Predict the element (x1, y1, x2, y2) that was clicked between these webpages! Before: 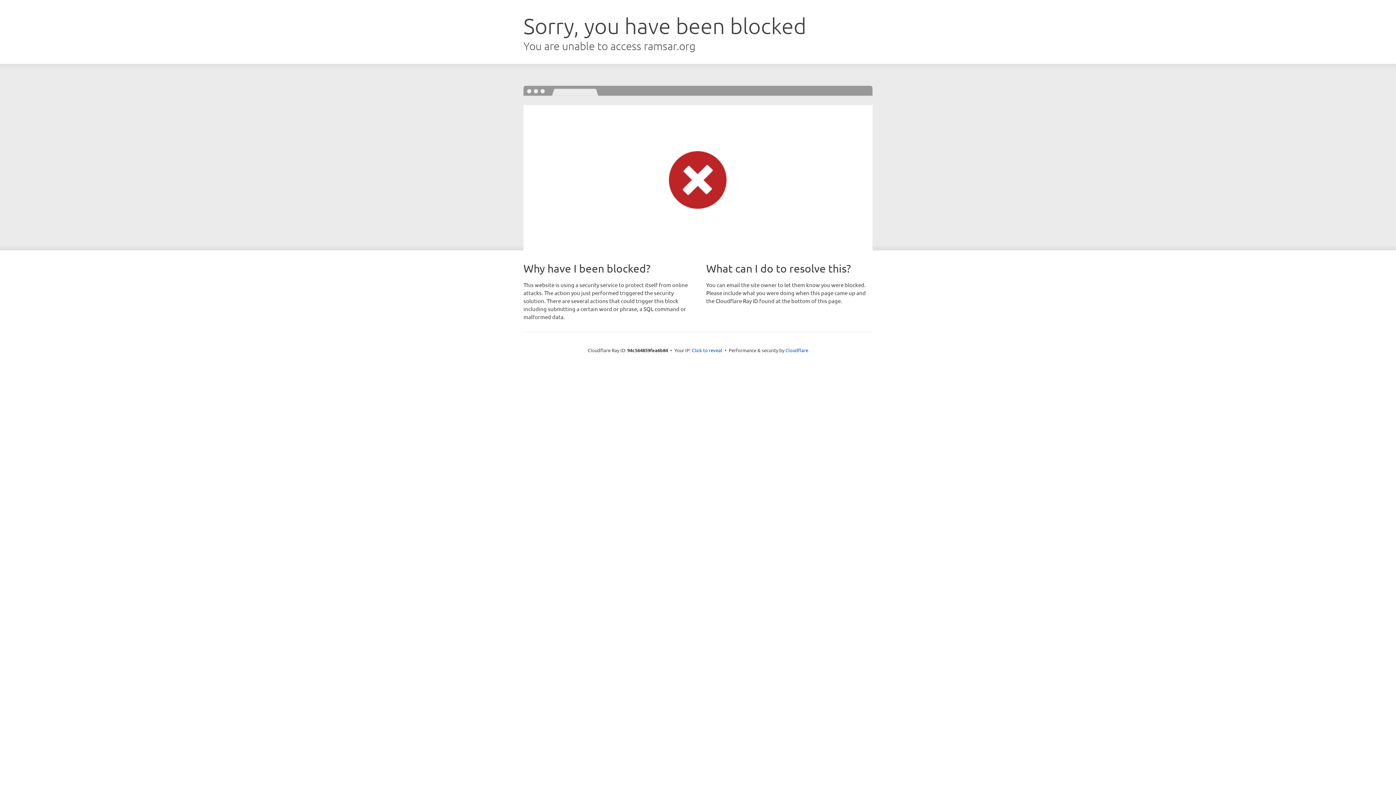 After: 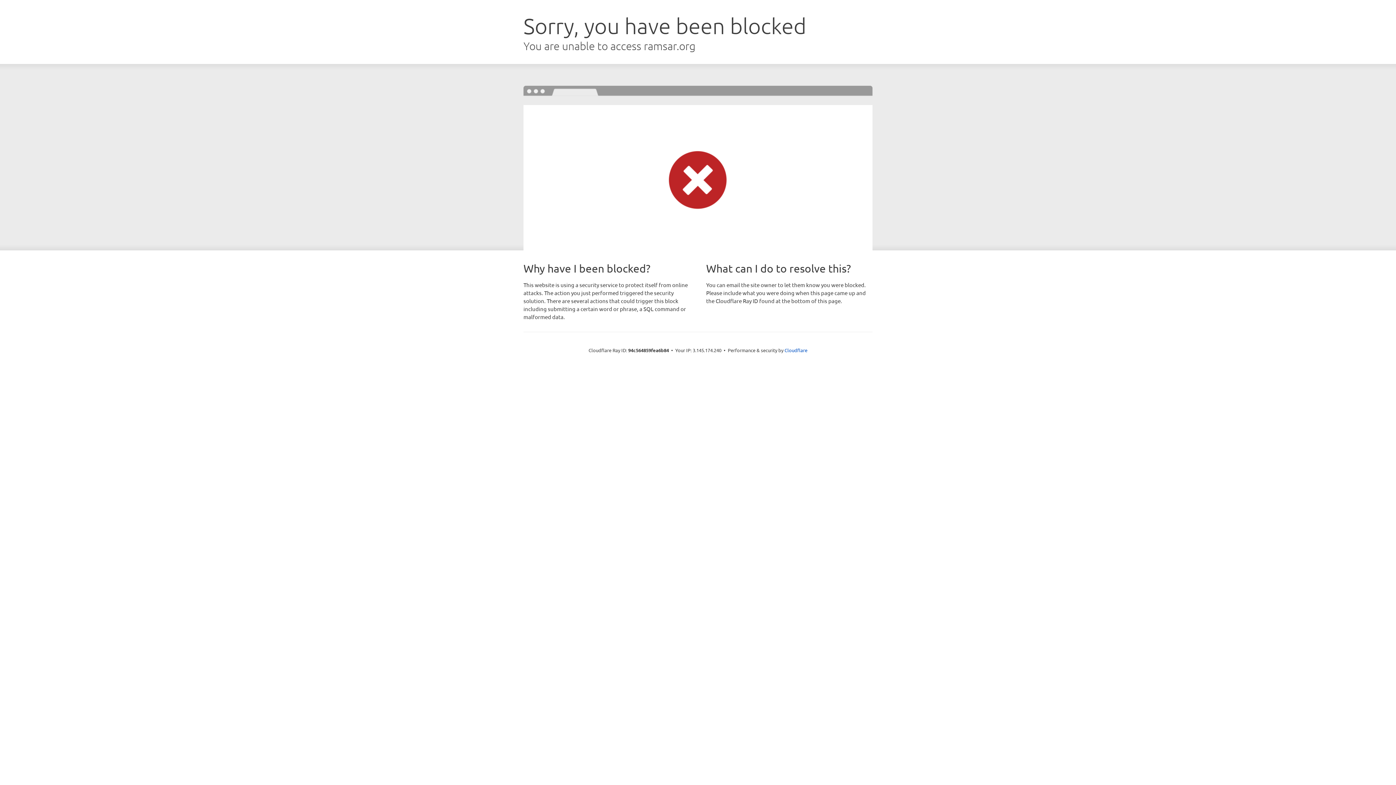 Action: bbox: (692, 346, 722, 353) label: Click to reveal